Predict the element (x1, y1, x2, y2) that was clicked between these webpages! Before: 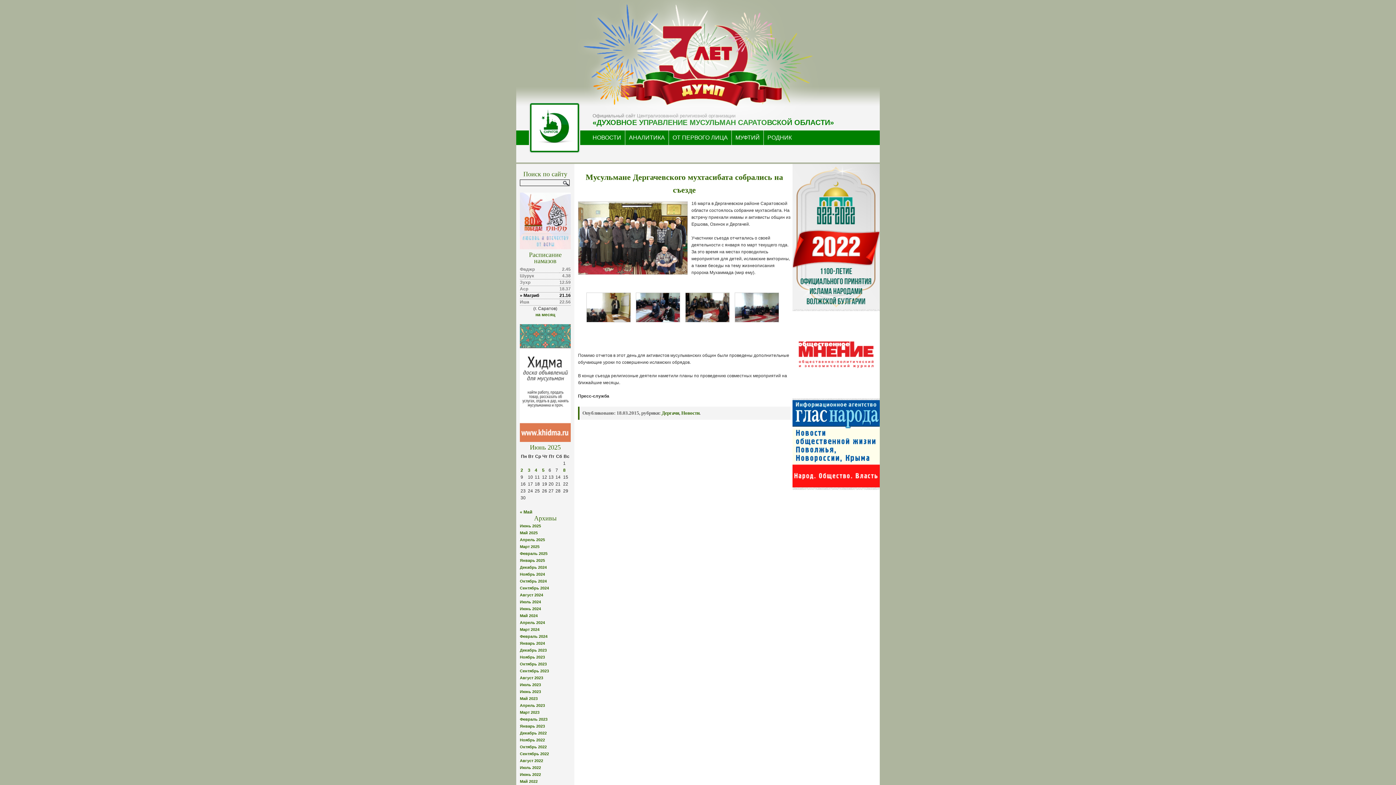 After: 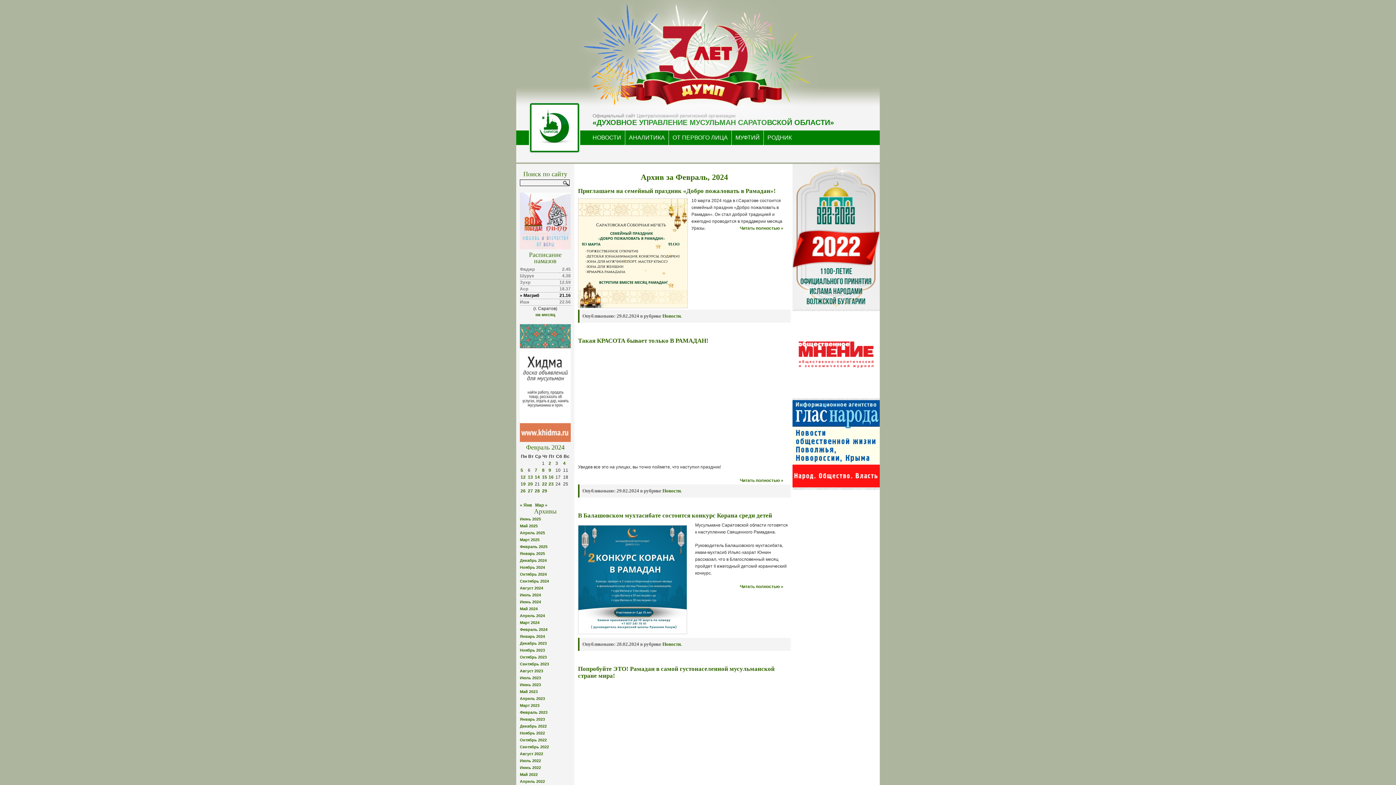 Action: bbox: (520, 634, 547, 638) label: Февраль 2024